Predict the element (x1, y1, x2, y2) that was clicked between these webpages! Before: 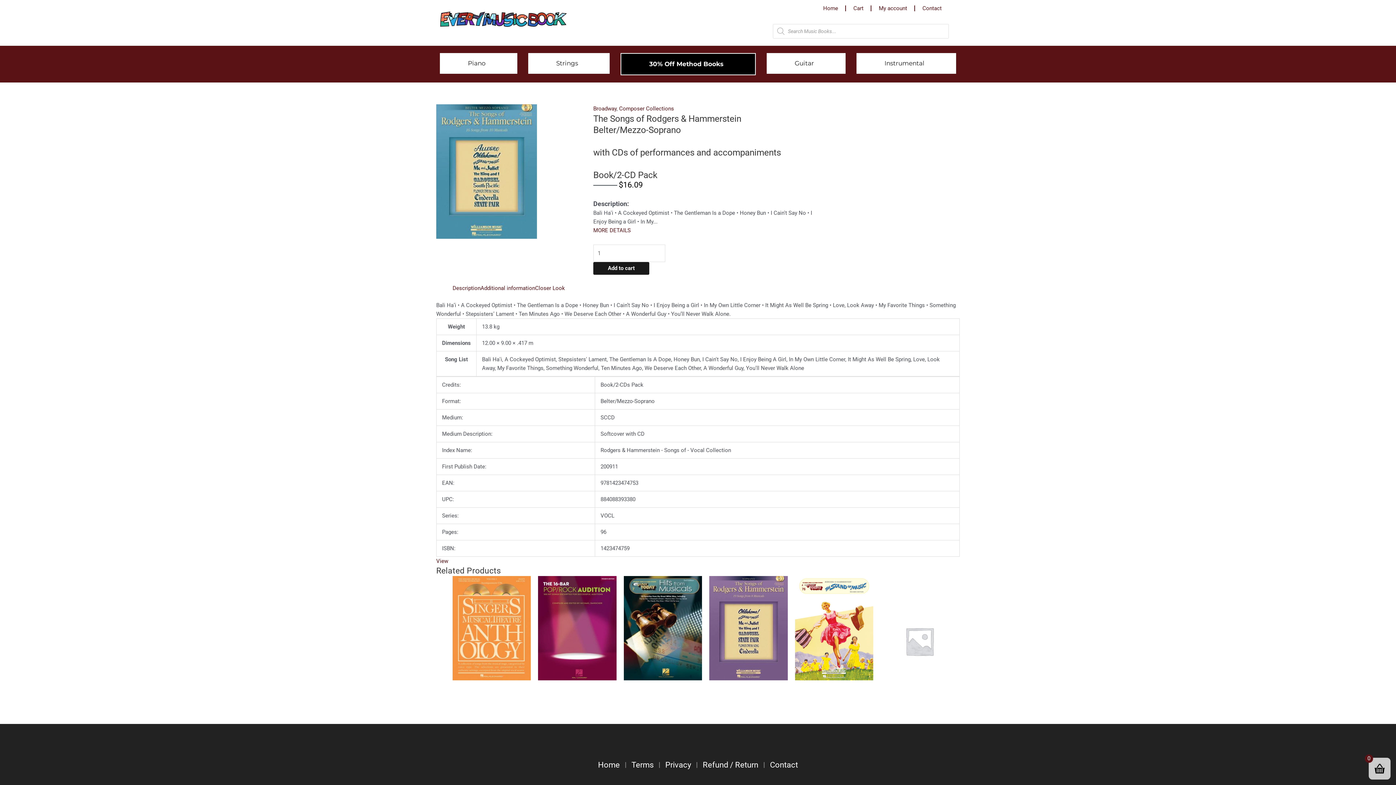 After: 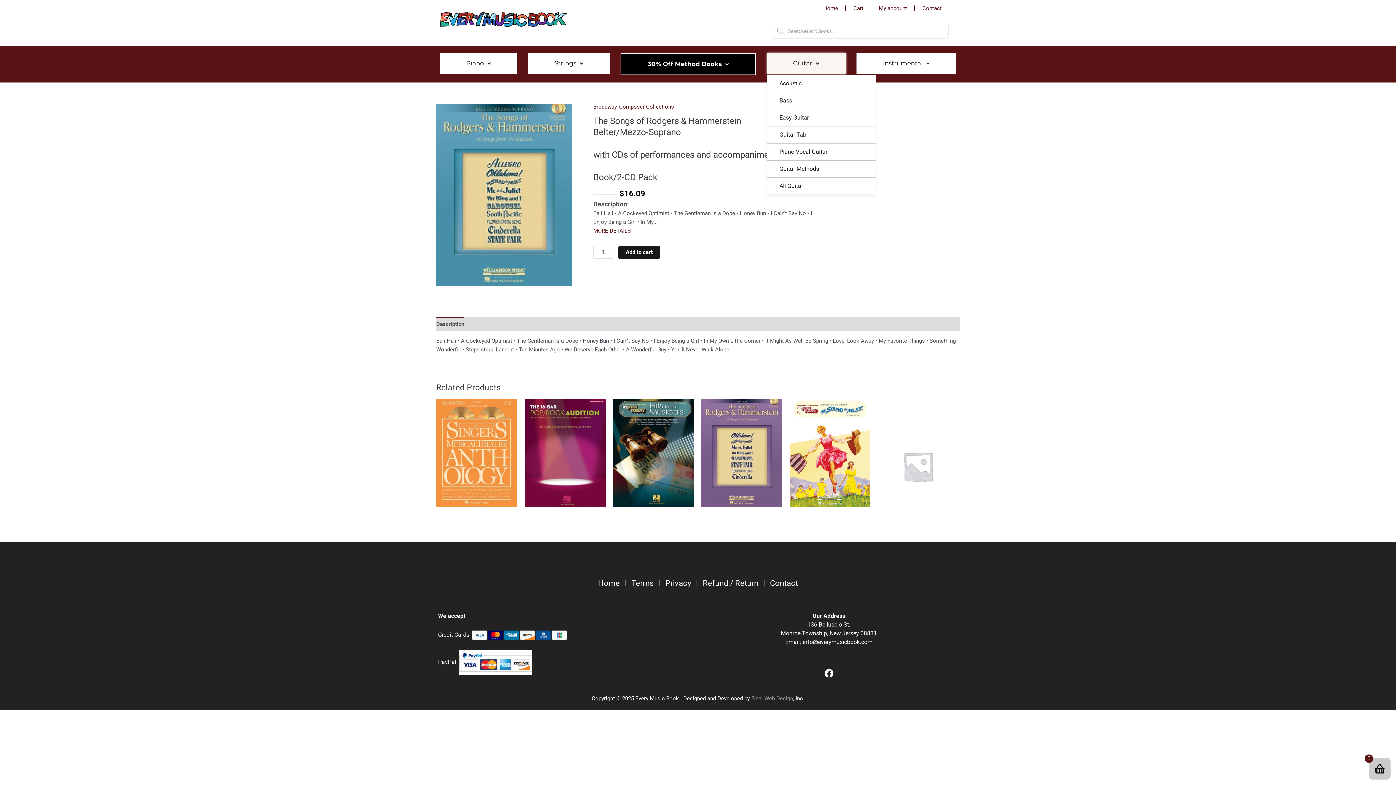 Action: bbox: (766, 53, 845, 73) label: Guitar